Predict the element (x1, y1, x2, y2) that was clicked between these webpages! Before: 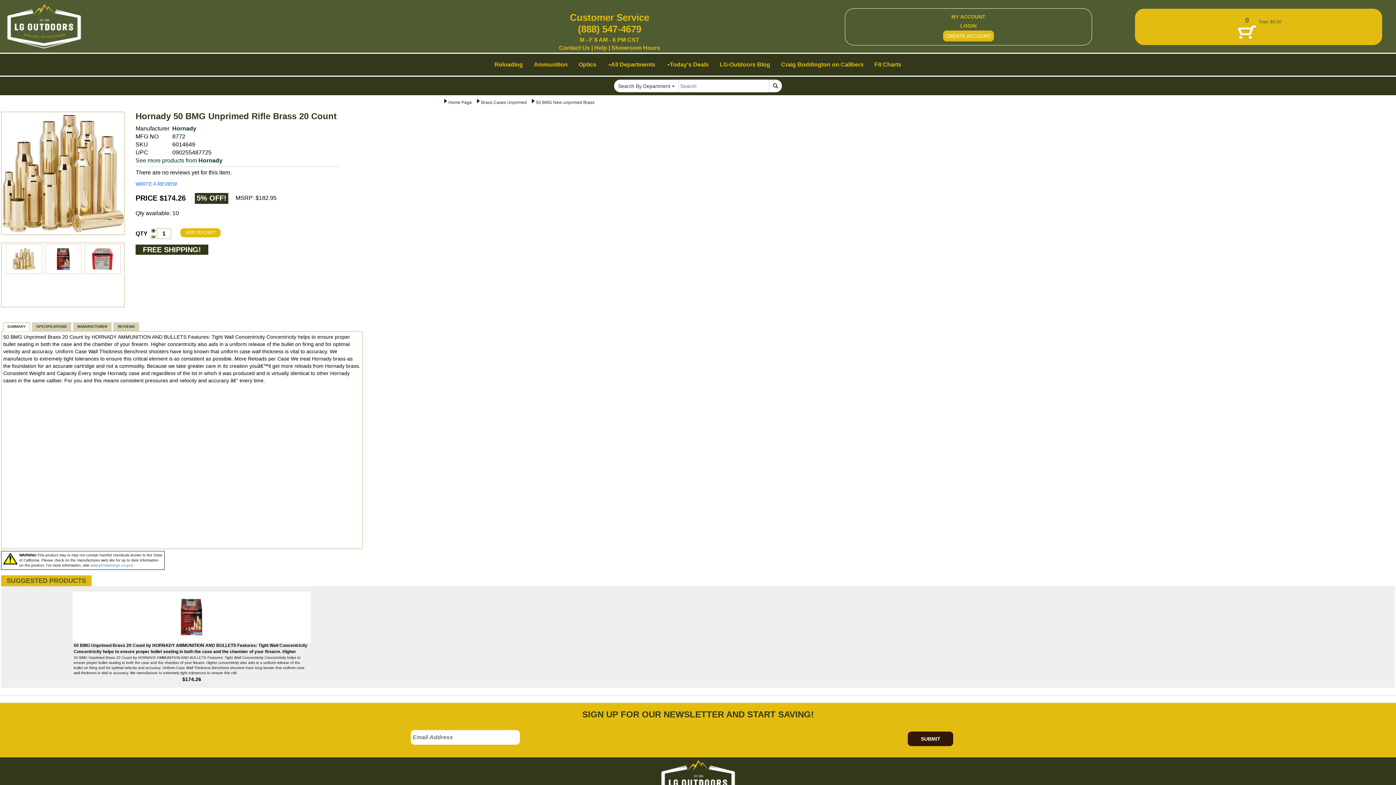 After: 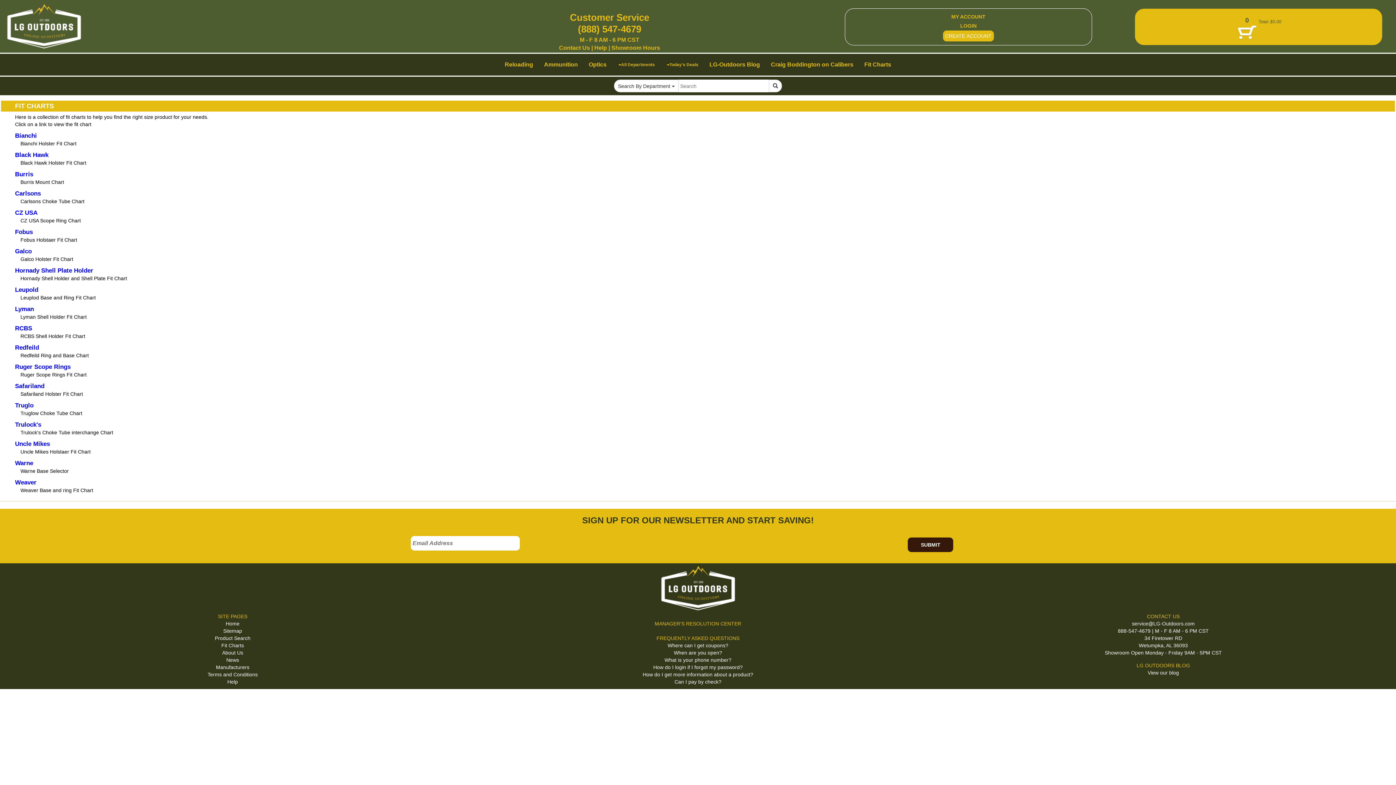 Action: bbox: (869, 55, 907, 73) label: Fit Charts